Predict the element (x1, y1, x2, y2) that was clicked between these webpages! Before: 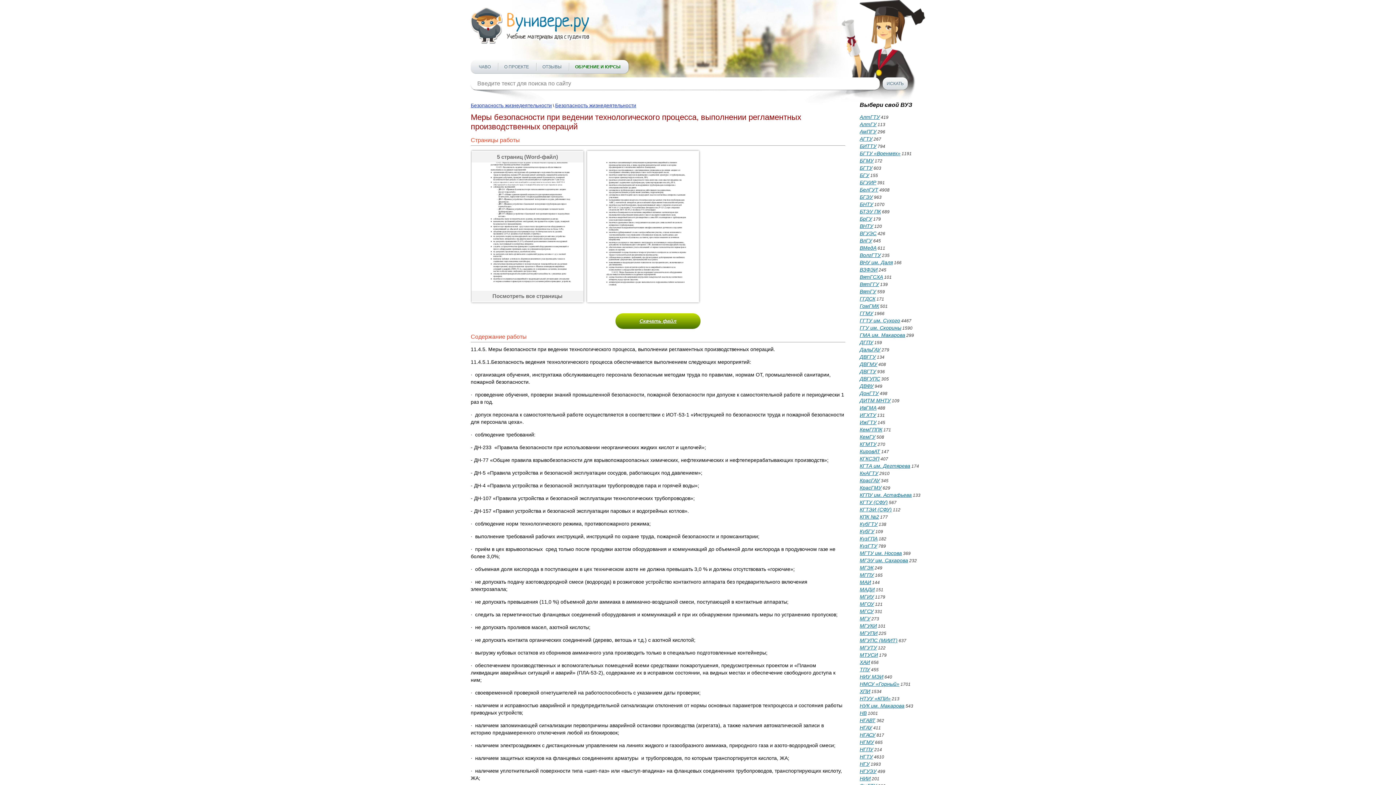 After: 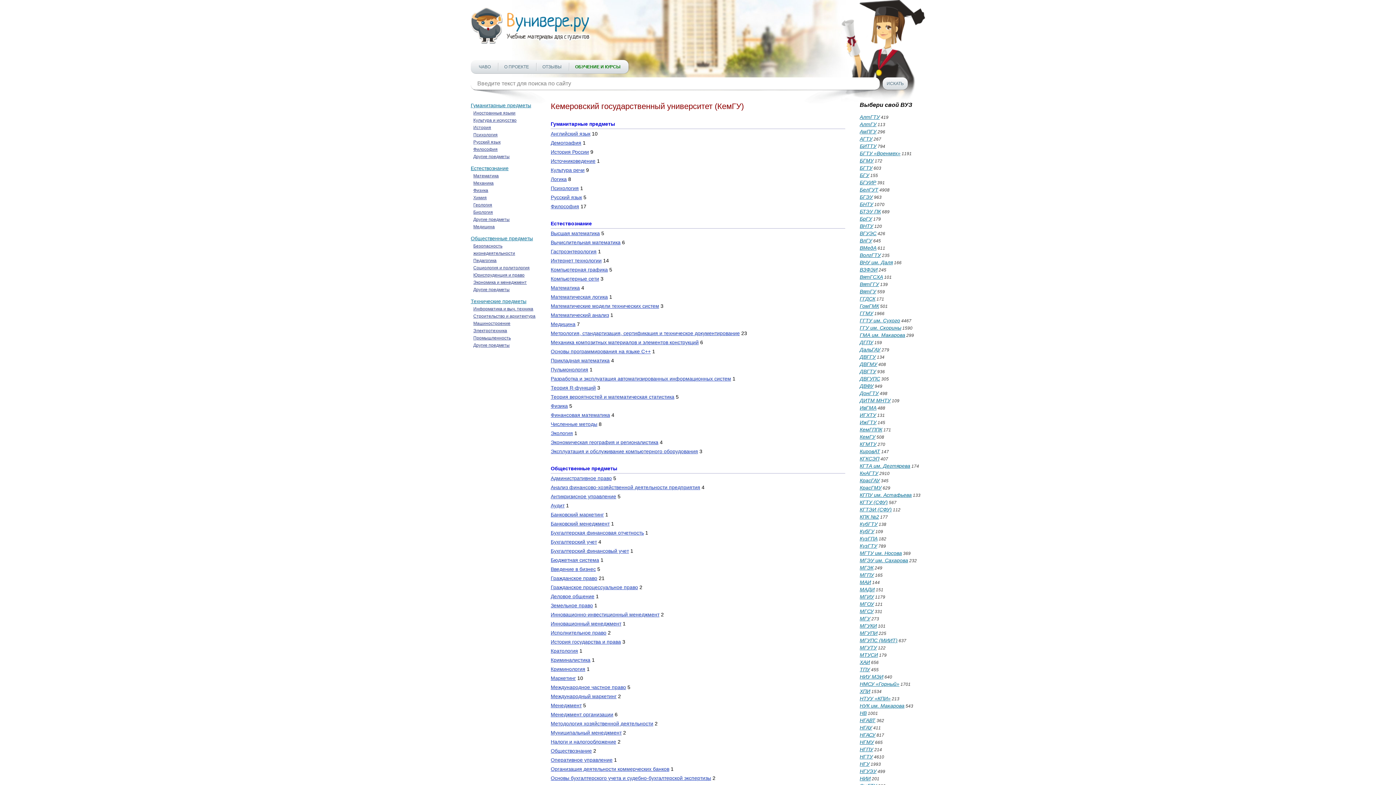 Action: label: КемГУ bbox: (860, 434, 875, 440)